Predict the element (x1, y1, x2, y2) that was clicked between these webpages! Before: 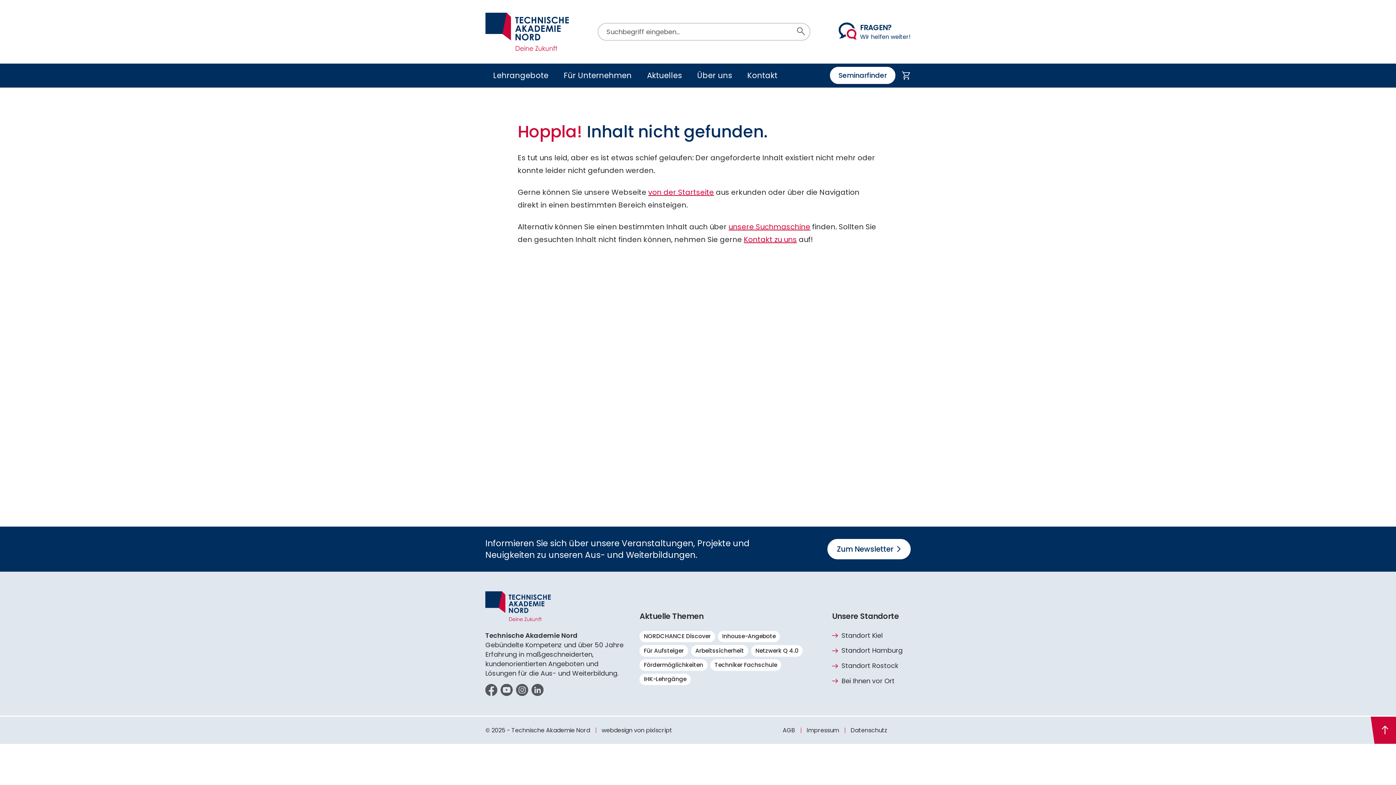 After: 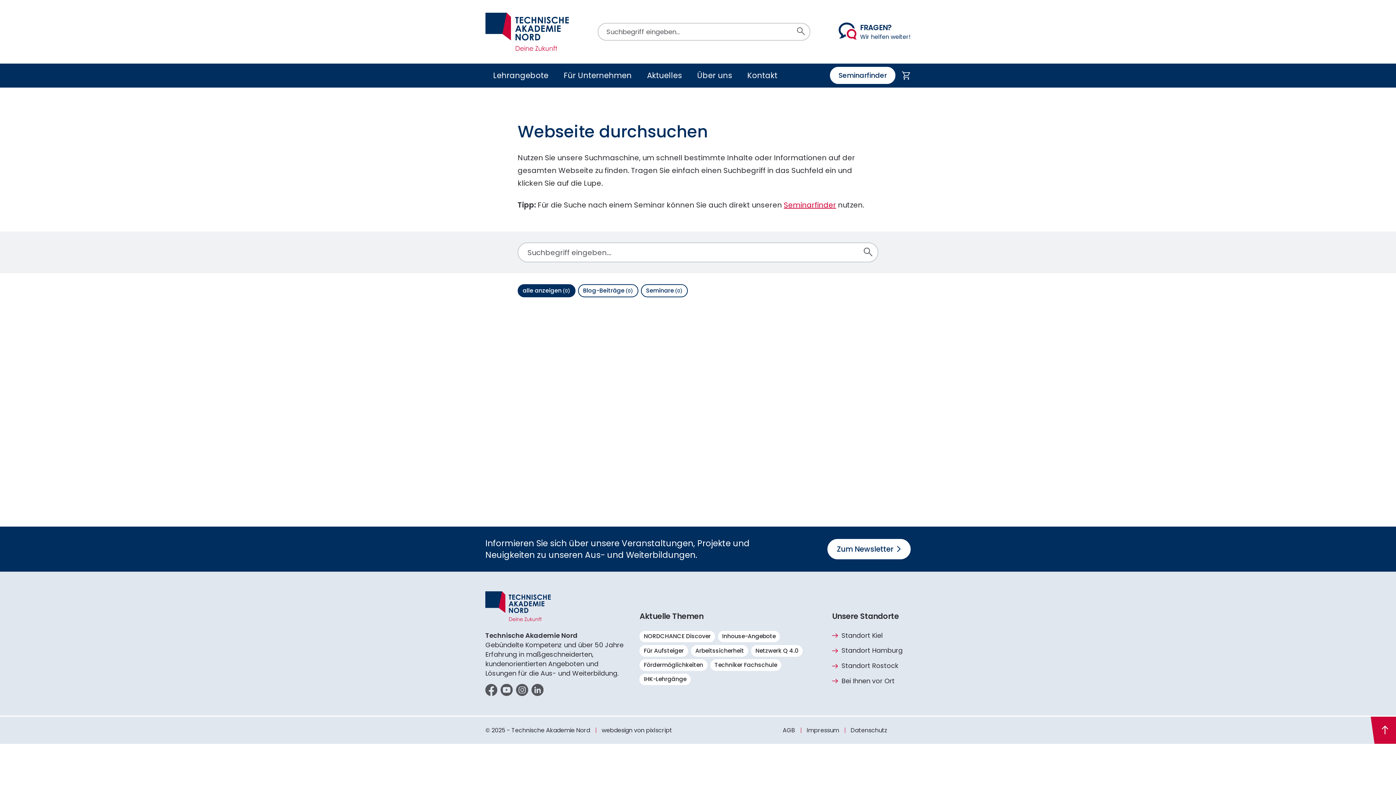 Action: bbox: (793, 23, 809, 39) label: Suchen